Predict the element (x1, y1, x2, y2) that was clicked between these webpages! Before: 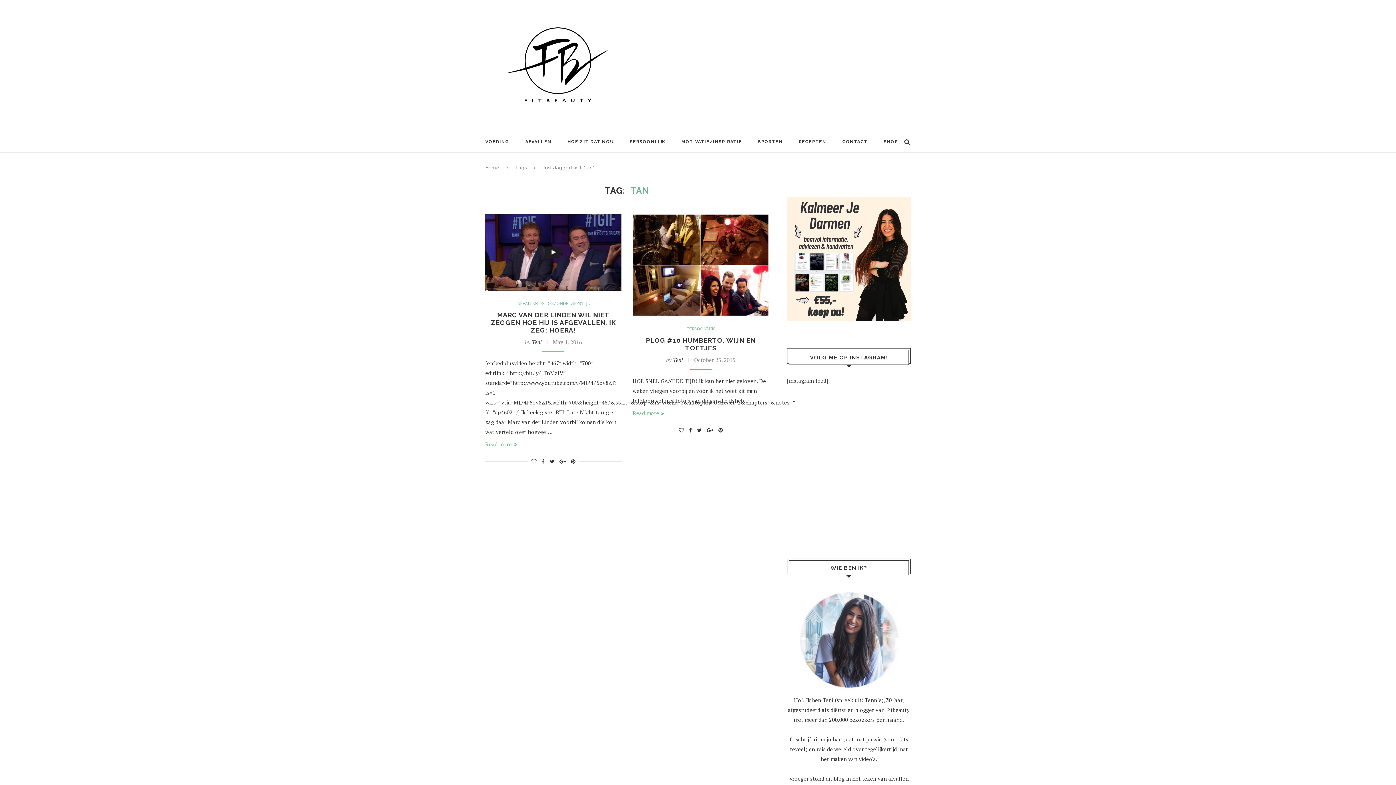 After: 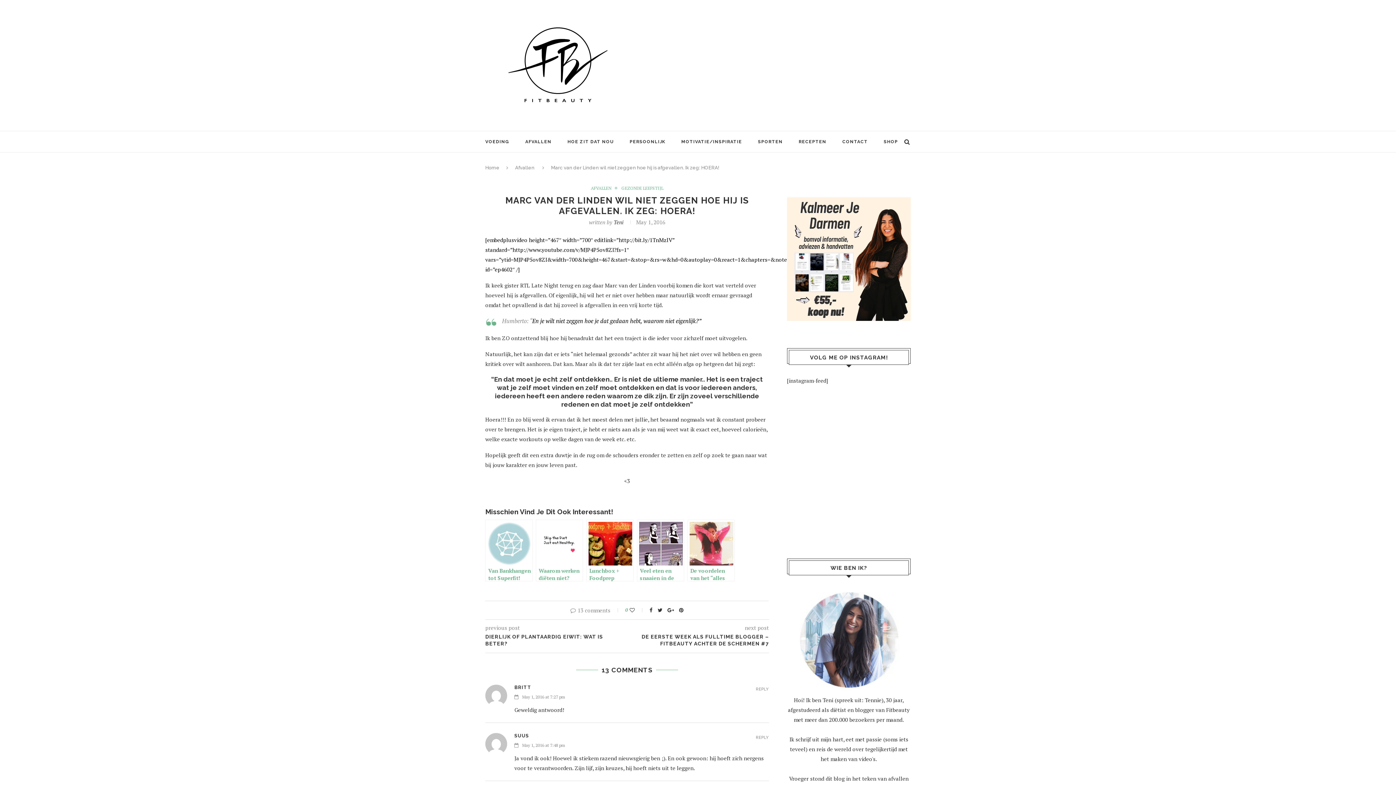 Action: bbox: (491, 311, 616, 334) label: MARC VAN DER LINDEN WIL NIET ZEGGEN HOE HIJ IS AFGEVALLEN. IK ZEG: HOERA!